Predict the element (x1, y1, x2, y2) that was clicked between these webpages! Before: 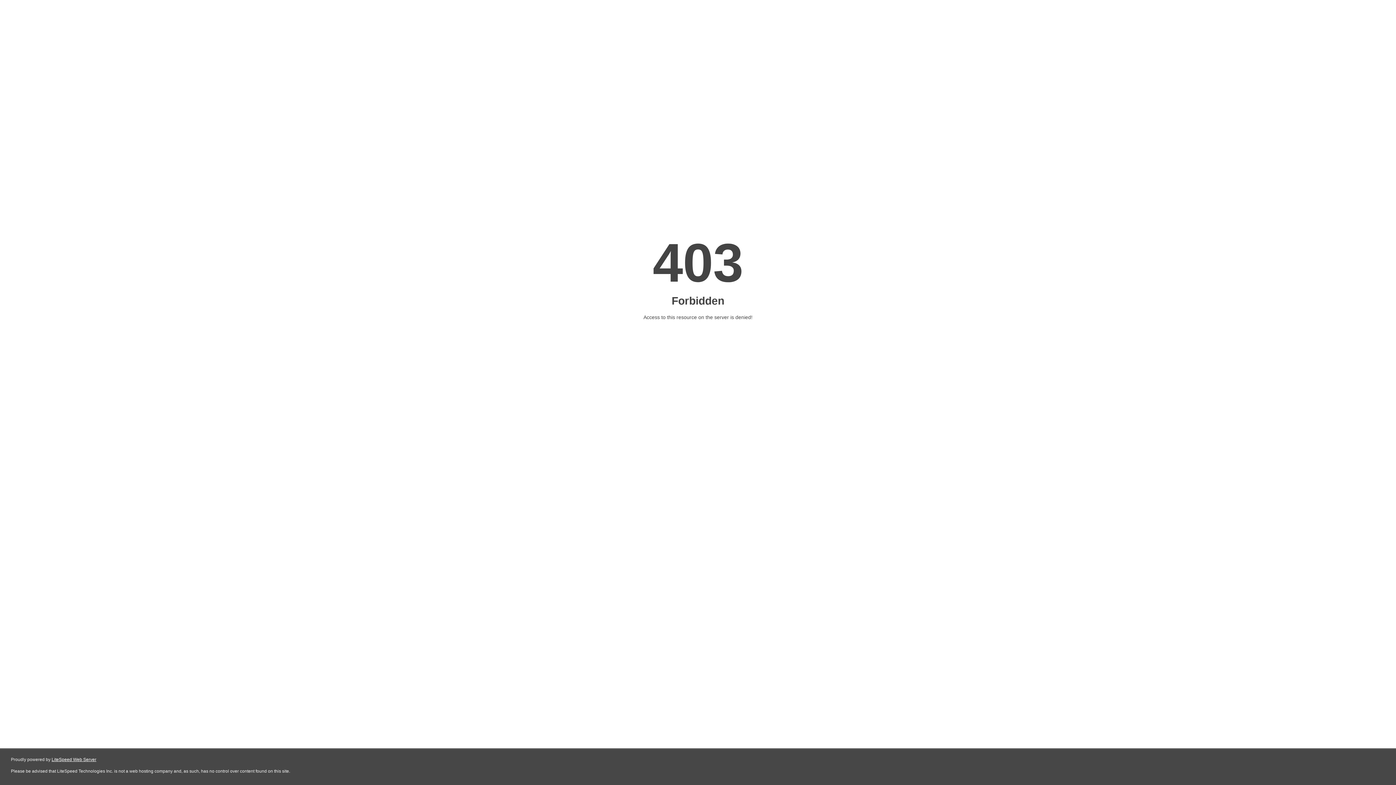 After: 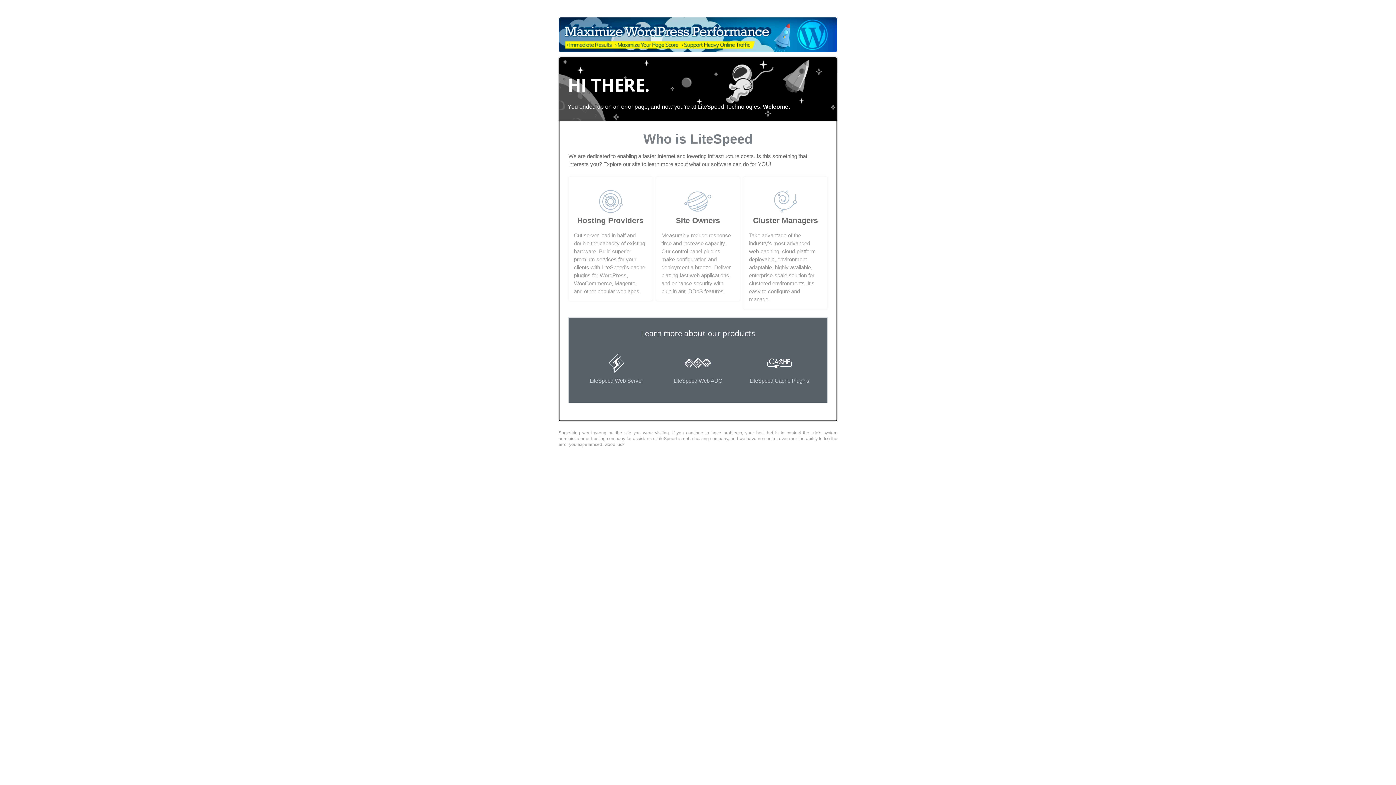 Action: bbox: (51, 757, 96, 762) label: LiteSpeed Web Server